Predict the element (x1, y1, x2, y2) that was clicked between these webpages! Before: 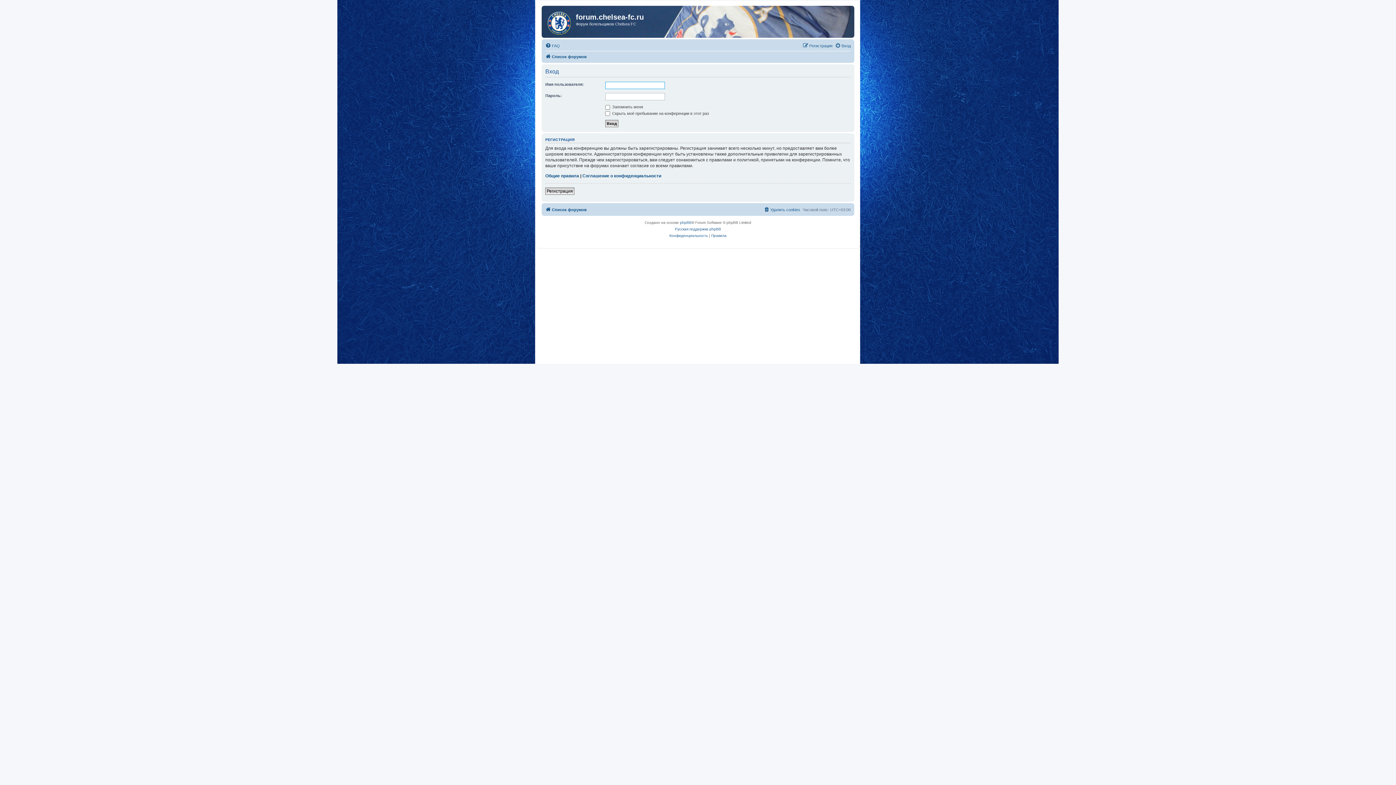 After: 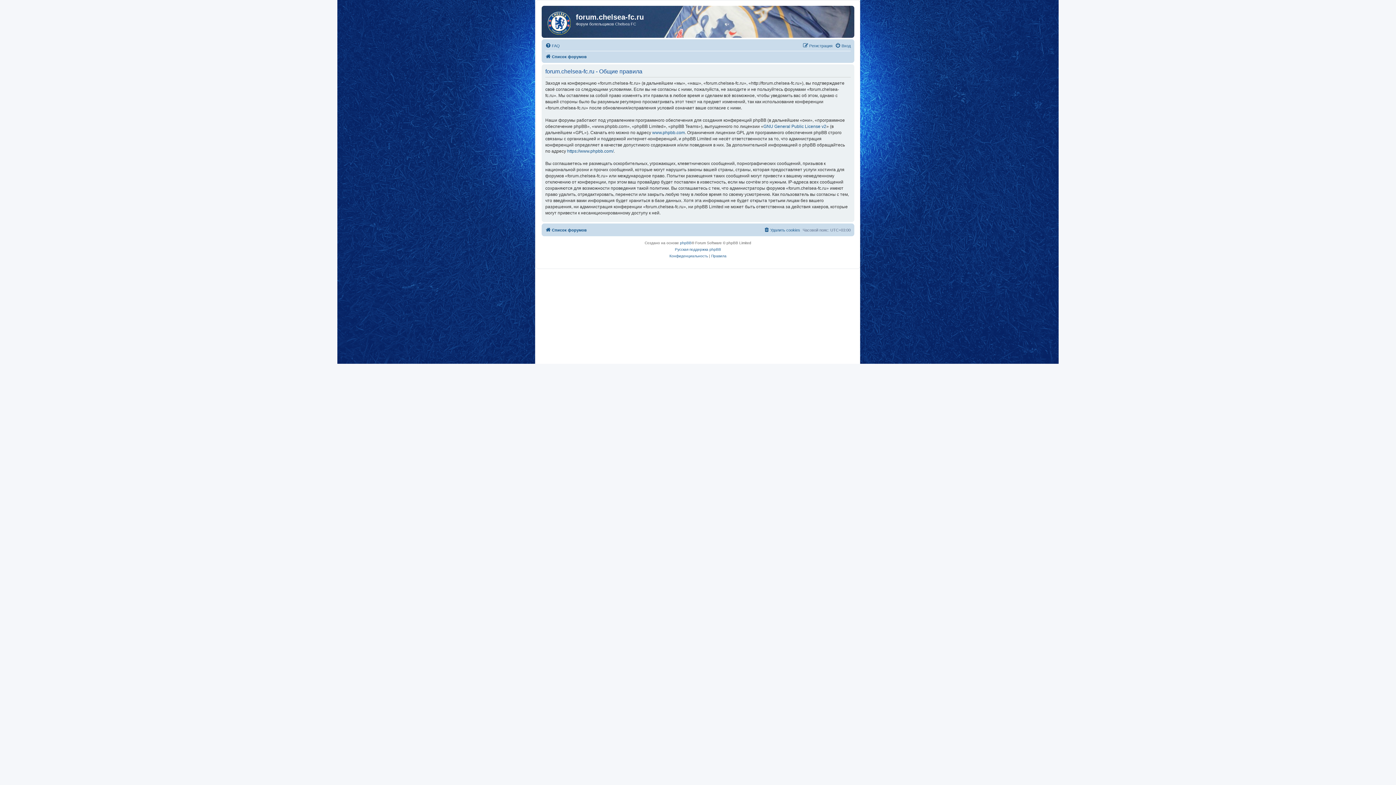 Action: bbox: (545, 172, 579, 178) label: Общие правила